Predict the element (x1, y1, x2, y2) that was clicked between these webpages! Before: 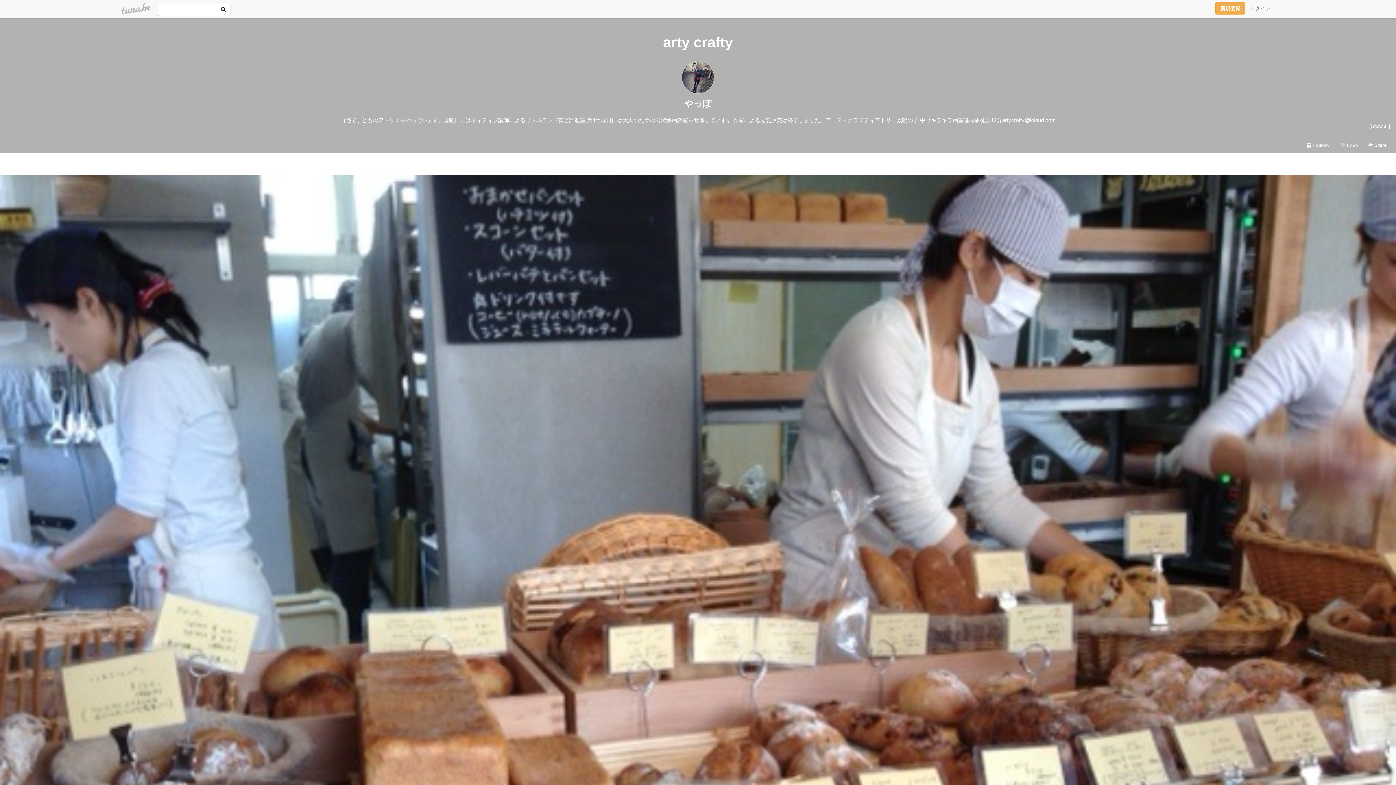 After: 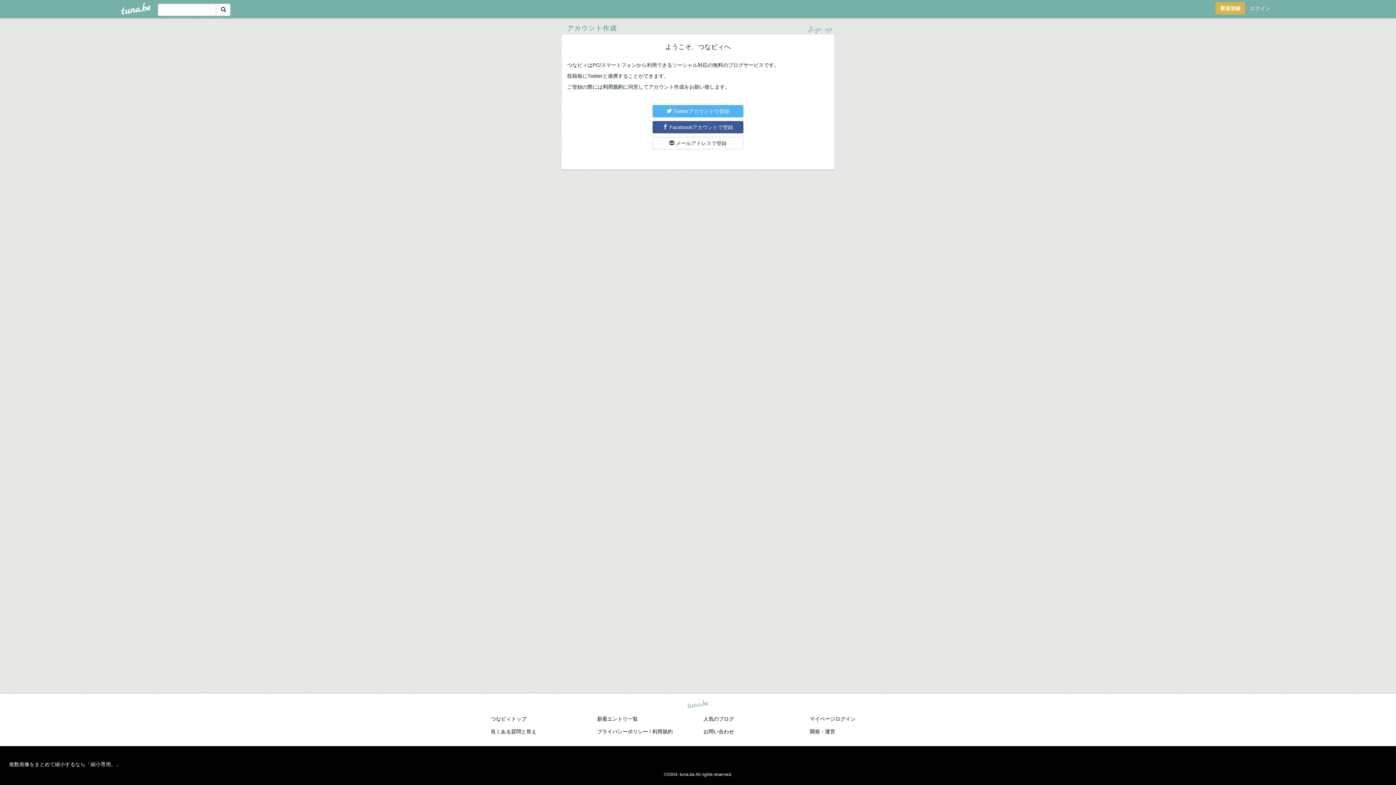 Action: bbox: (1215, 2, 1245, 14) label: 新規登録